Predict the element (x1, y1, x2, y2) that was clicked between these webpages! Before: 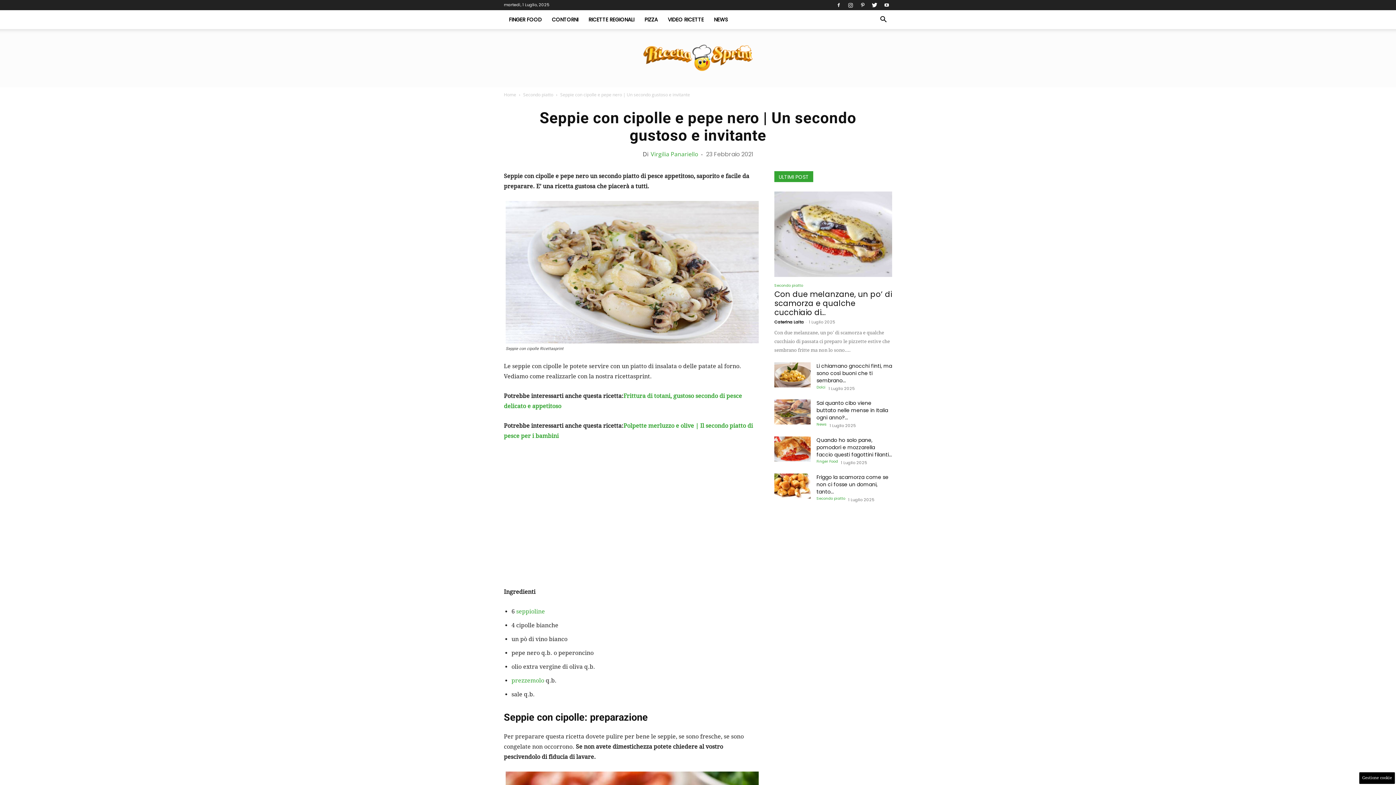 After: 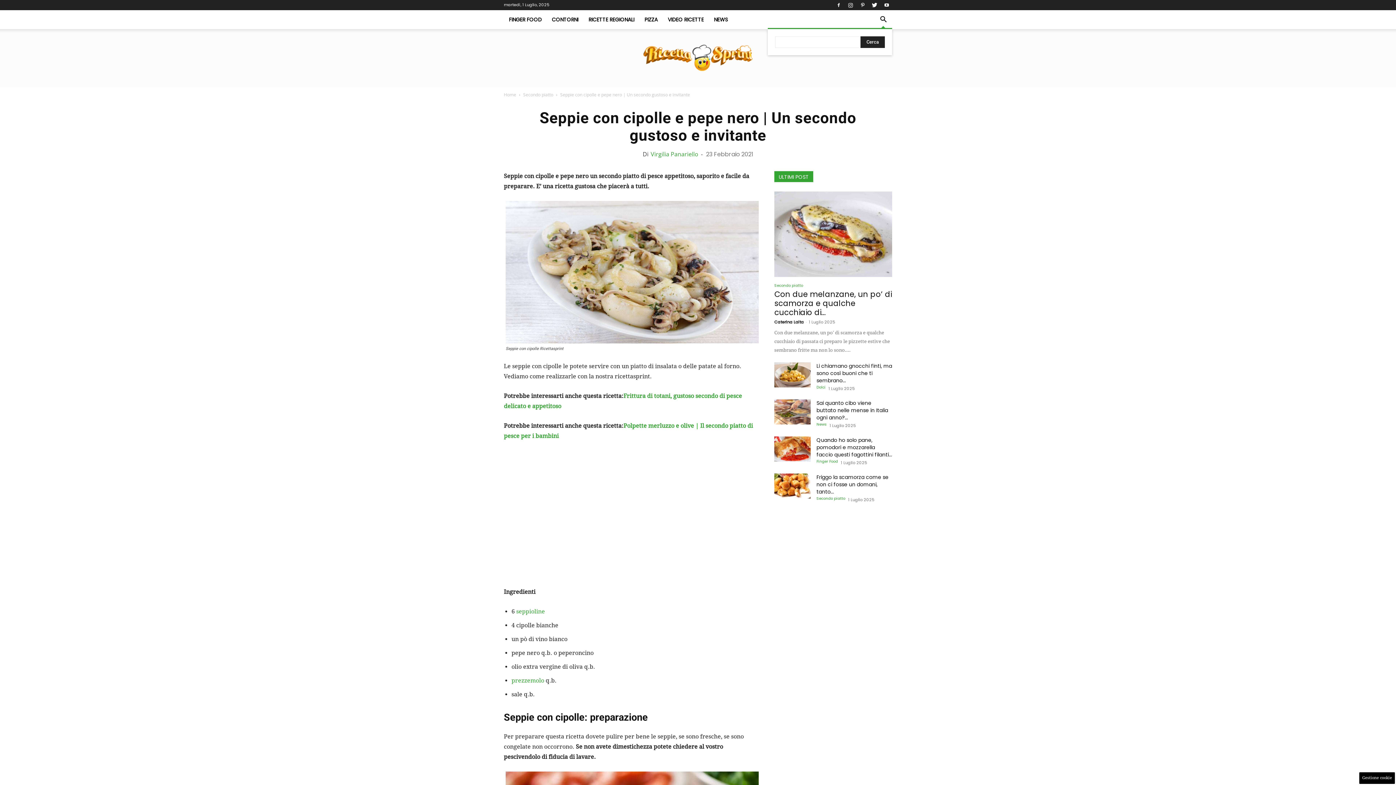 Action: bbox: (874, 16, 892, 24)